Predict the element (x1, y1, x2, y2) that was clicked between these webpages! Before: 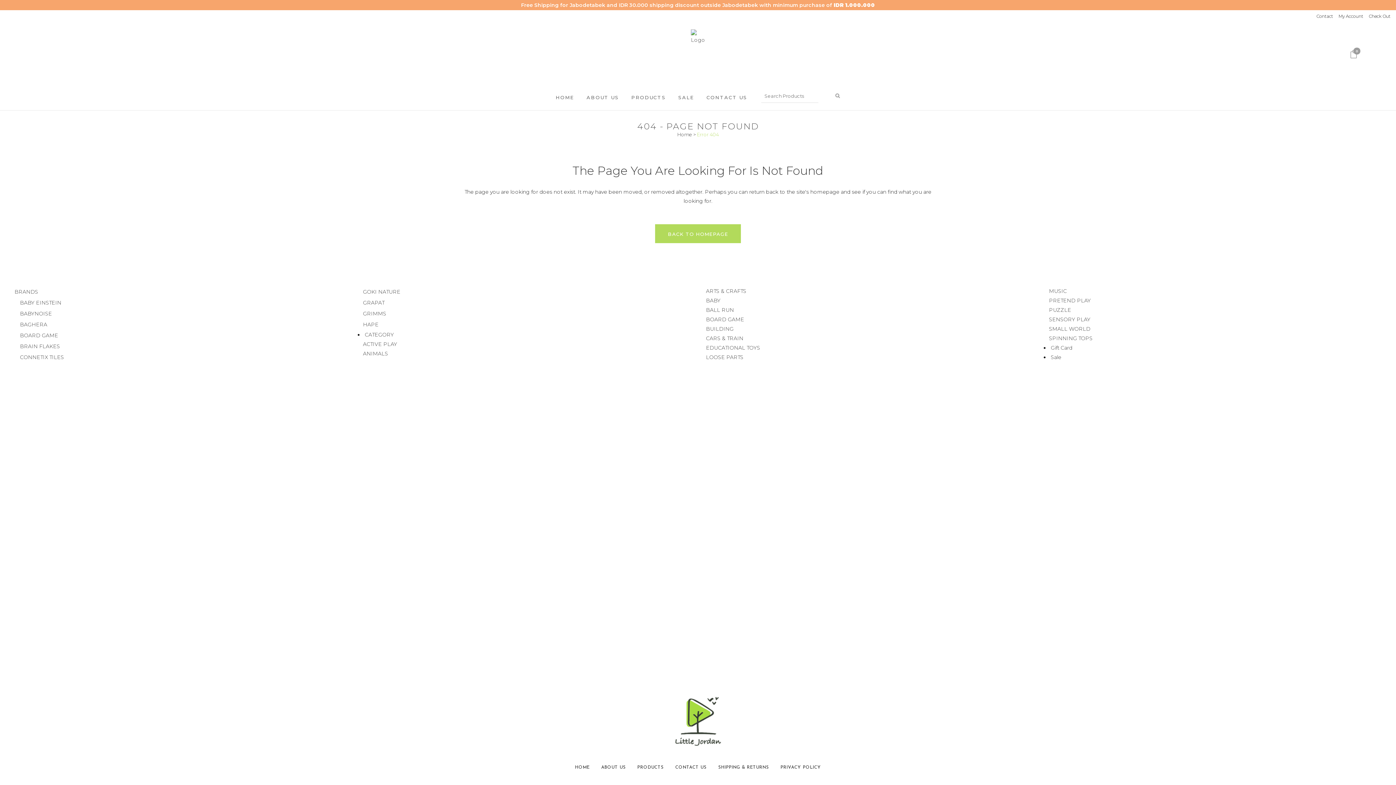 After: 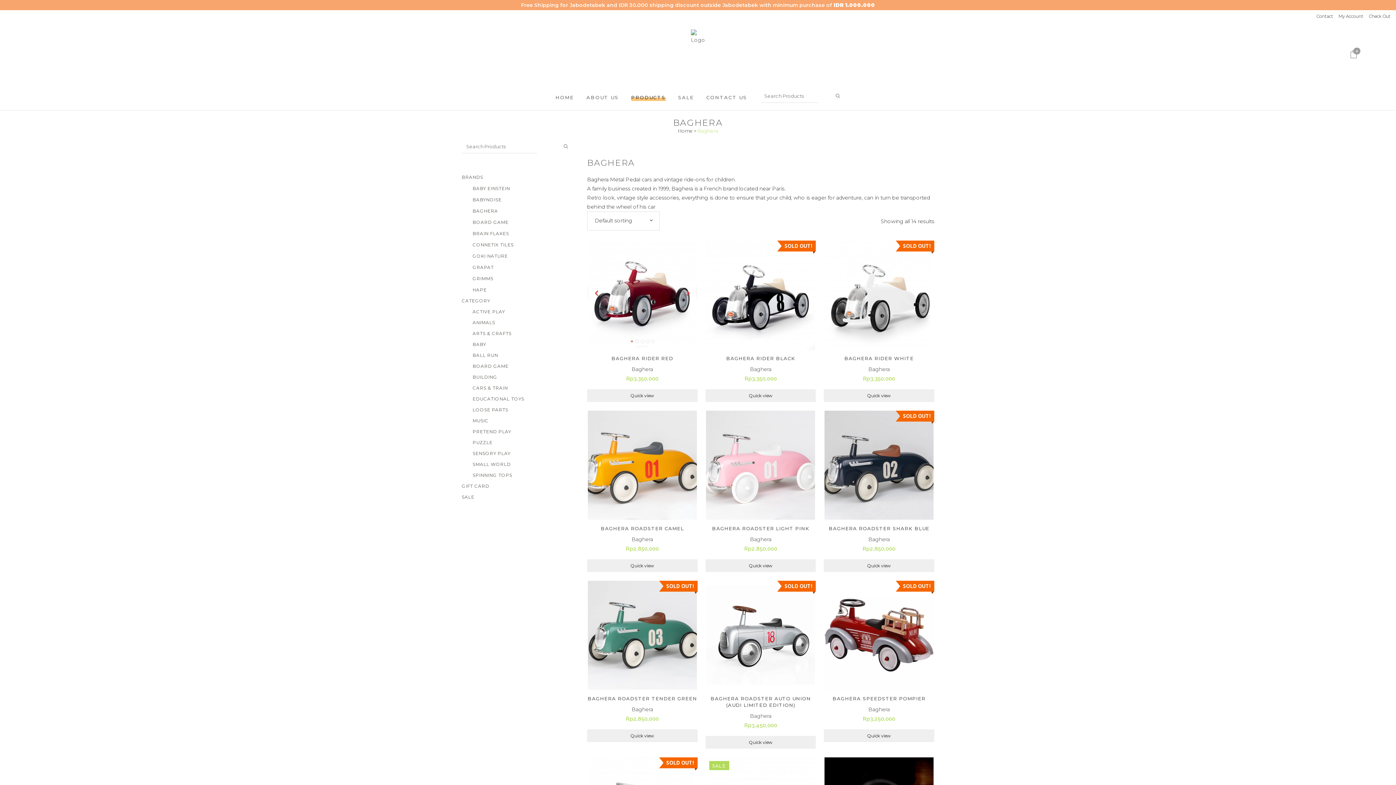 Action: label: BAGHERA bbox: (20, 321, 47, 328)